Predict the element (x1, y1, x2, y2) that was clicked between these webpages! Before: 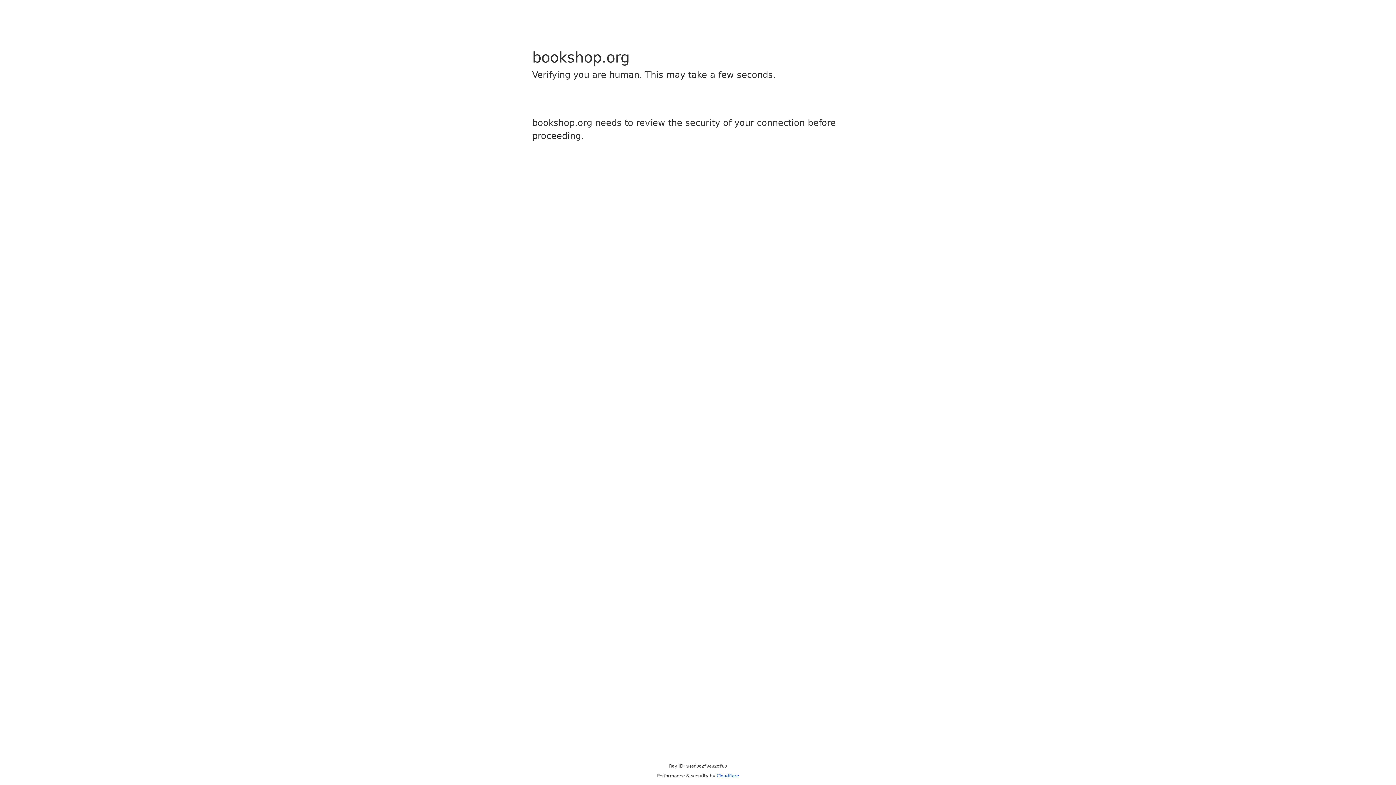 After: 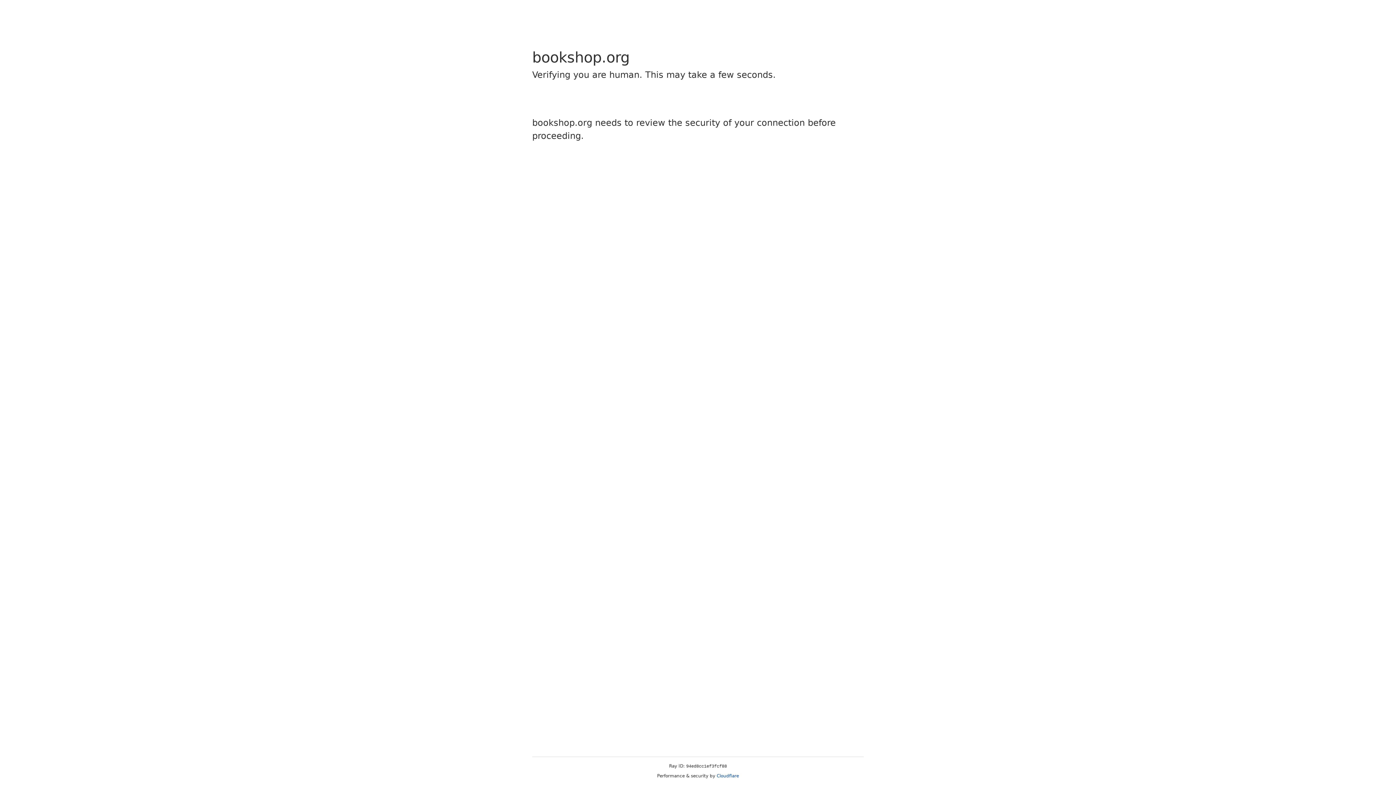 Action: bbox: (716, 773, 739, 778) label: Cloudflare